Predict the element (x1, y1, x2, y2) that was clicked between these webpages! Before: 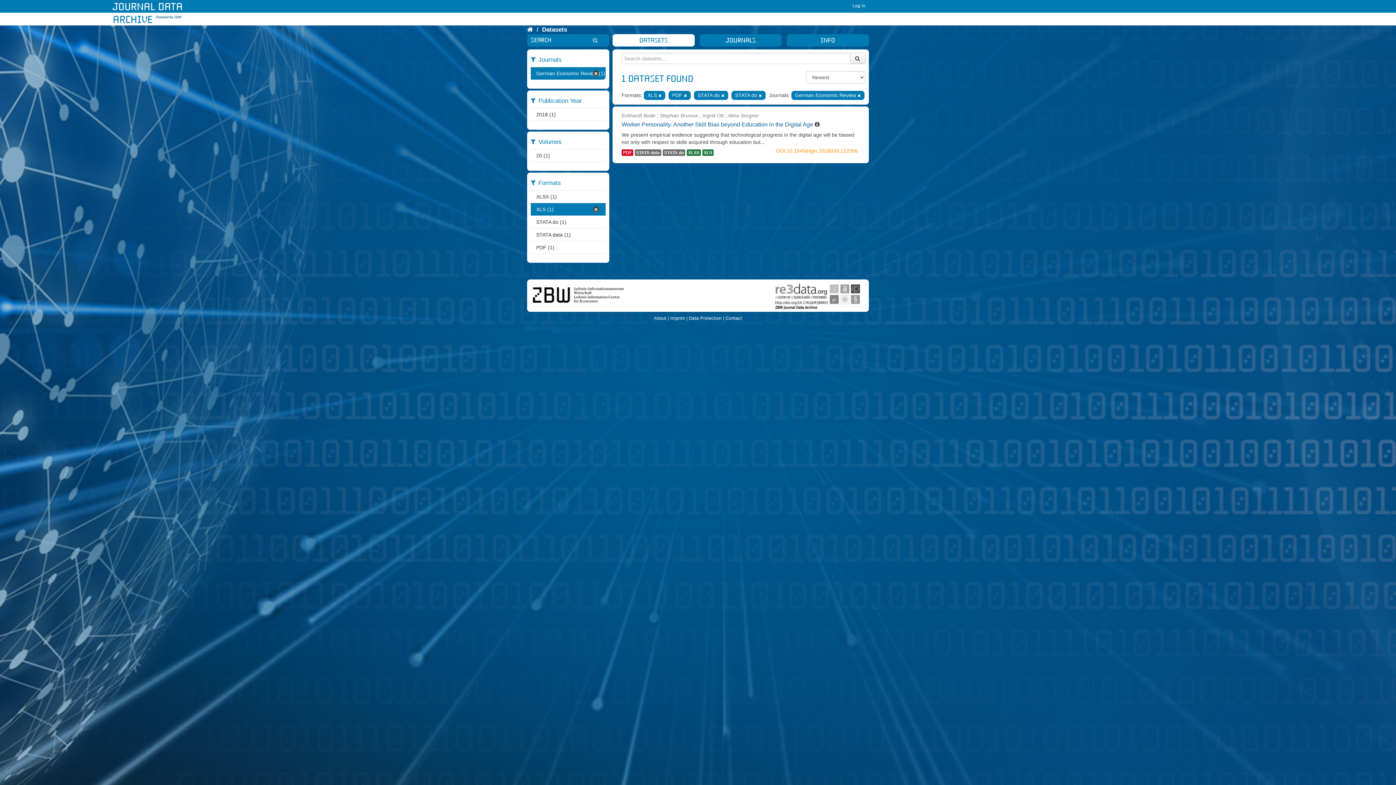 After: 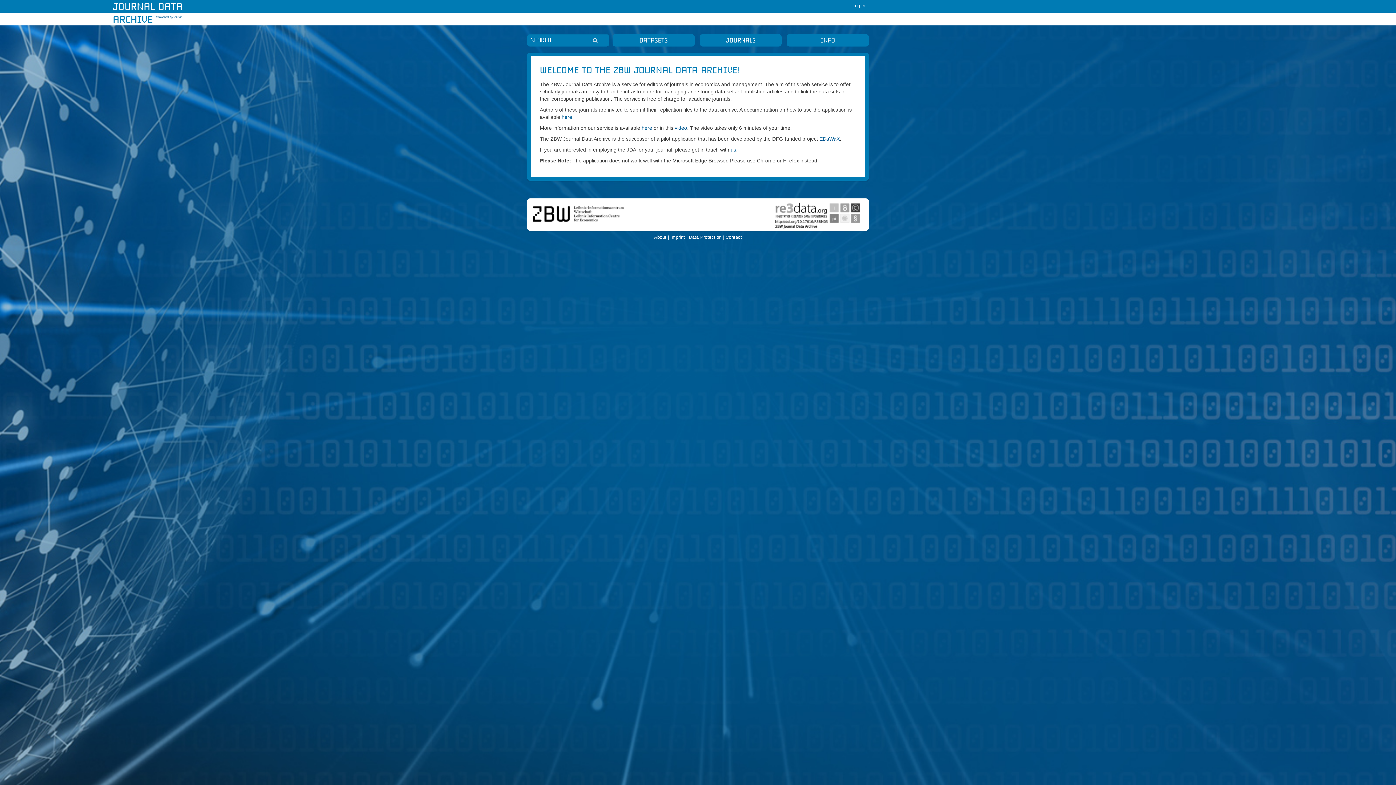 Action: label: Home bbox: (527, 26, 533, 33)